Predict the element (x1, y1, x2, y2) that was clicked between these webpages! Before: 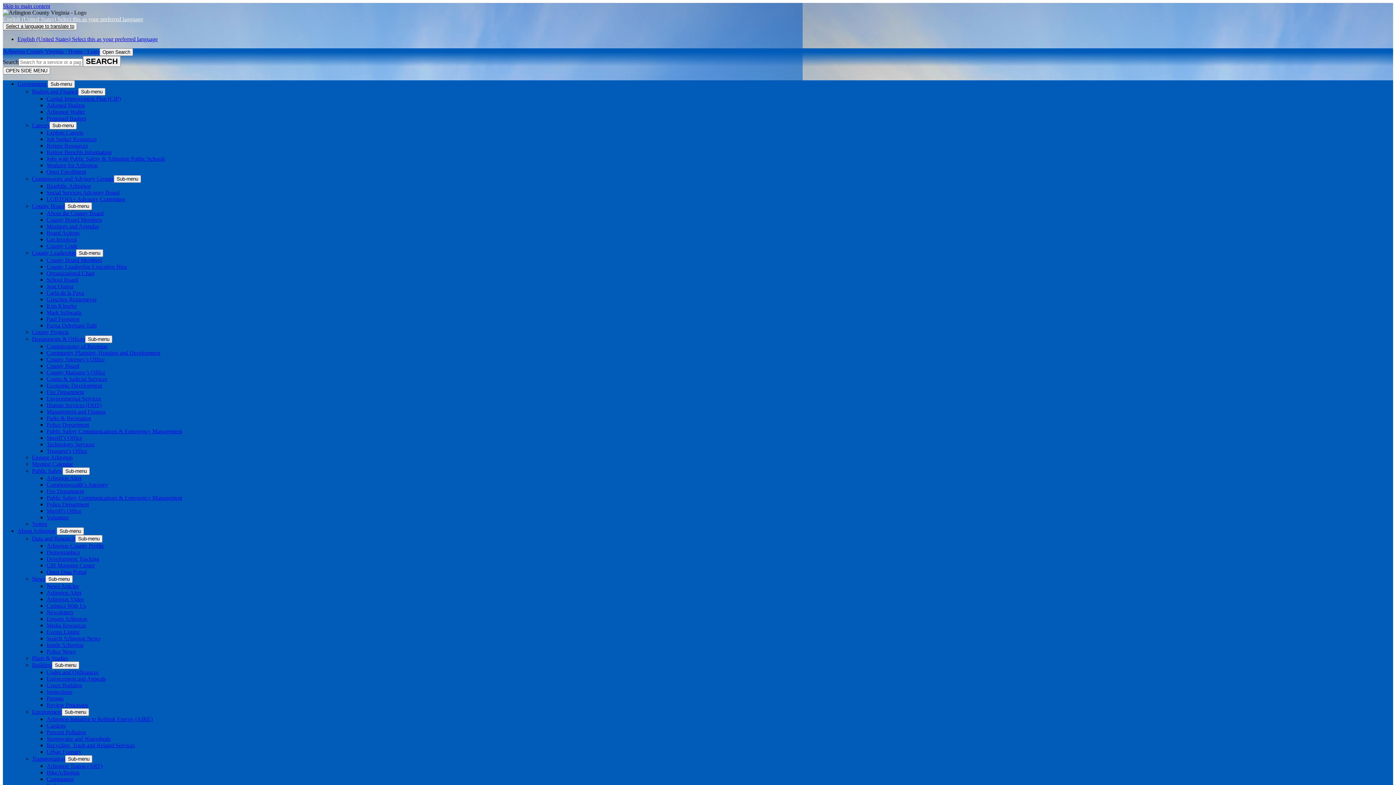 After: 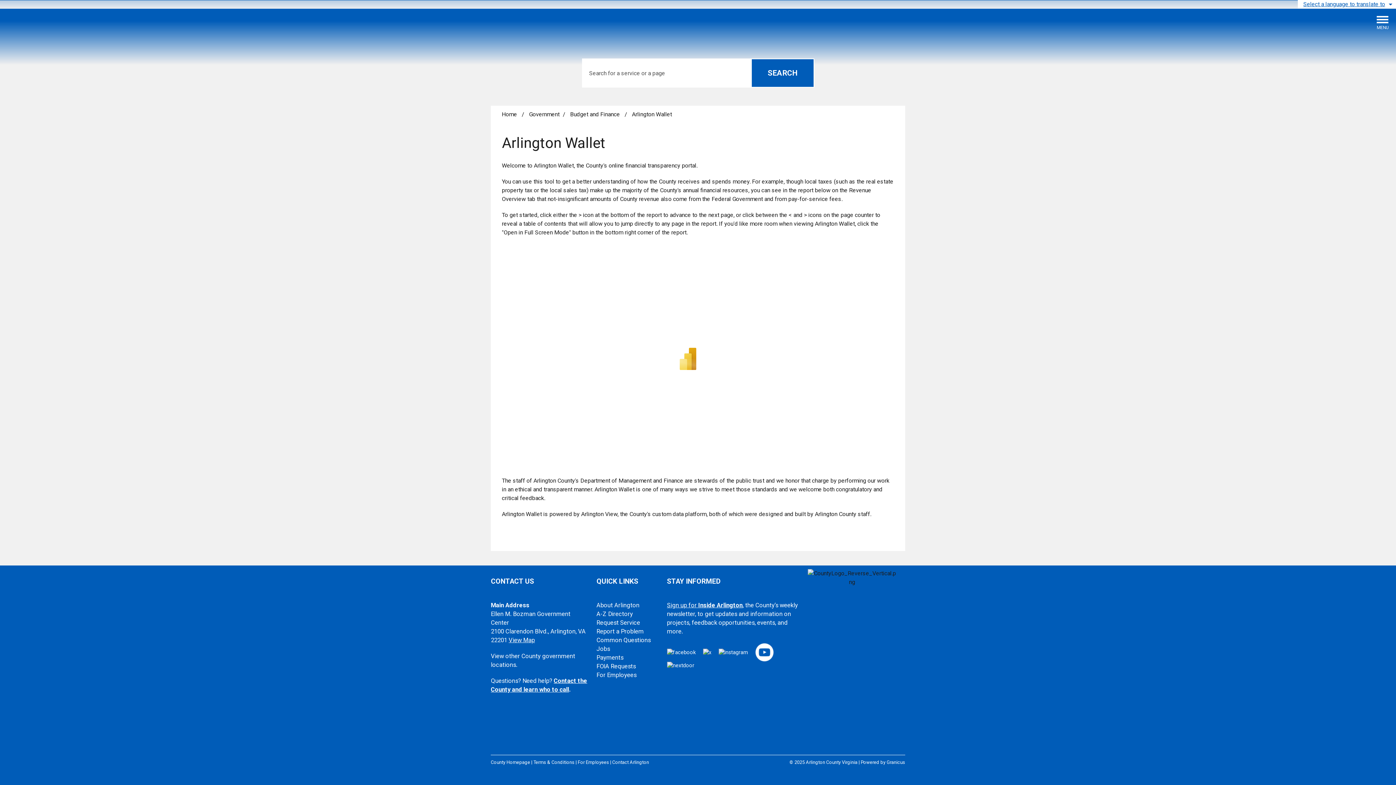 Action: label: Arlington Wallet bbox: (46, 108, 84, 114)